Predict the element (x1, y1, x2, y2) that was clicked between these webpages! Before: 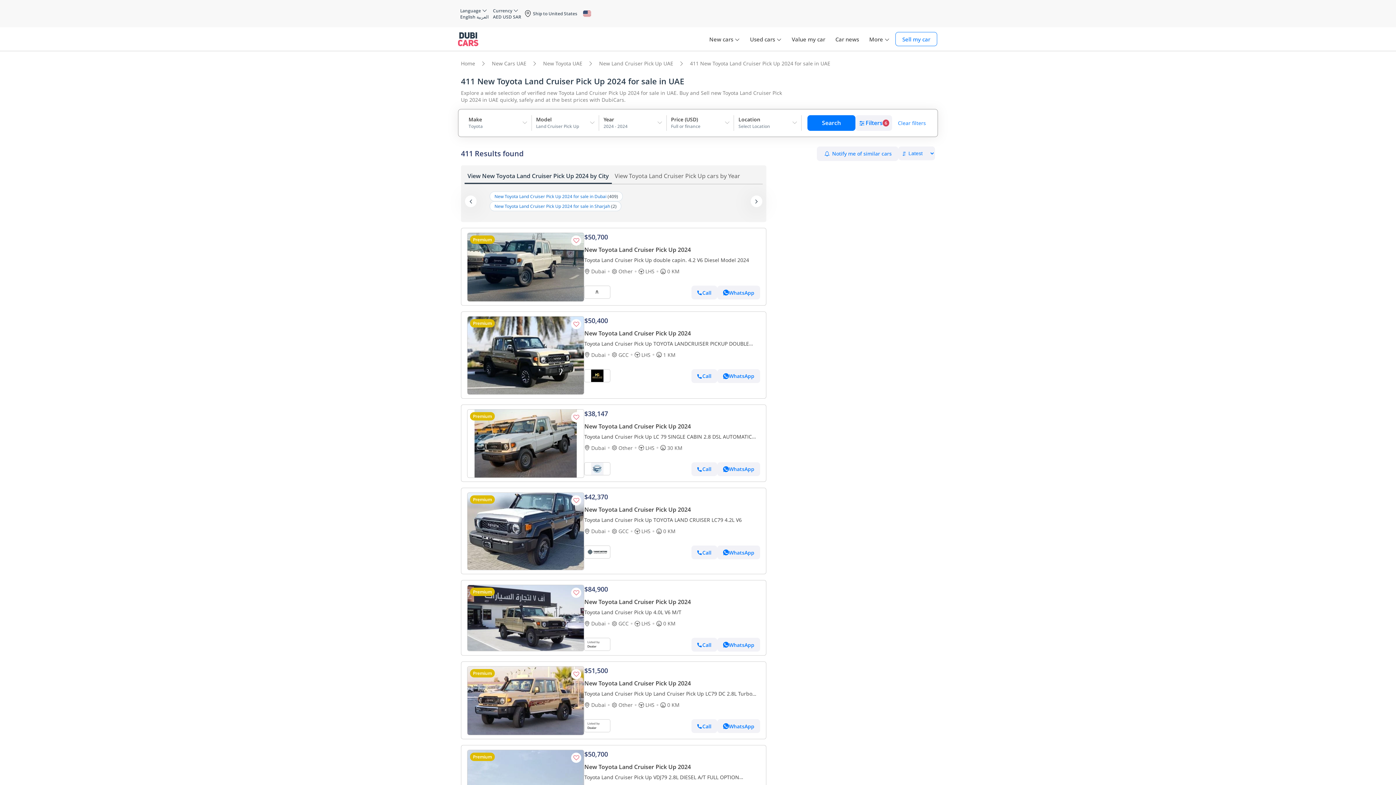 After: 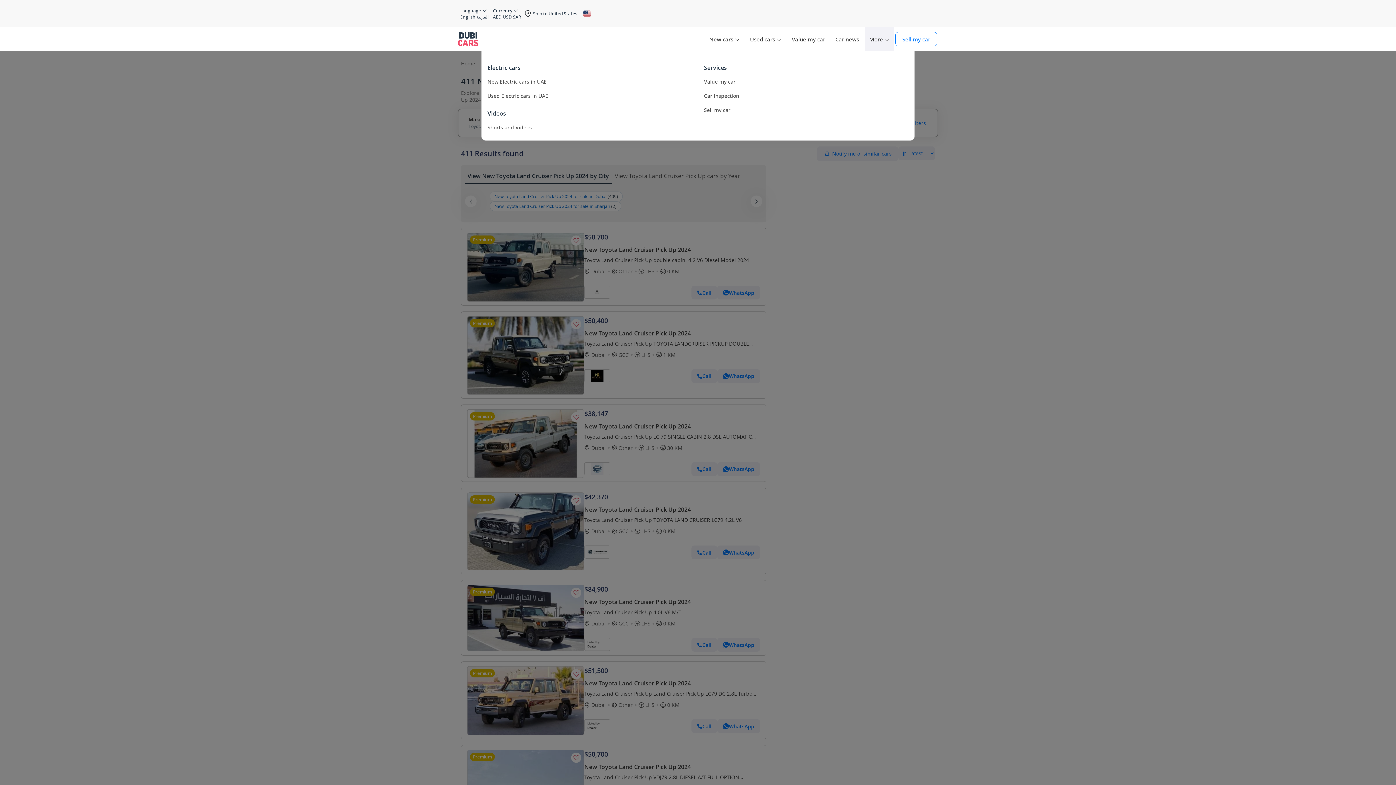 Action: bbox: (865, 20, 894, 57) label: More 